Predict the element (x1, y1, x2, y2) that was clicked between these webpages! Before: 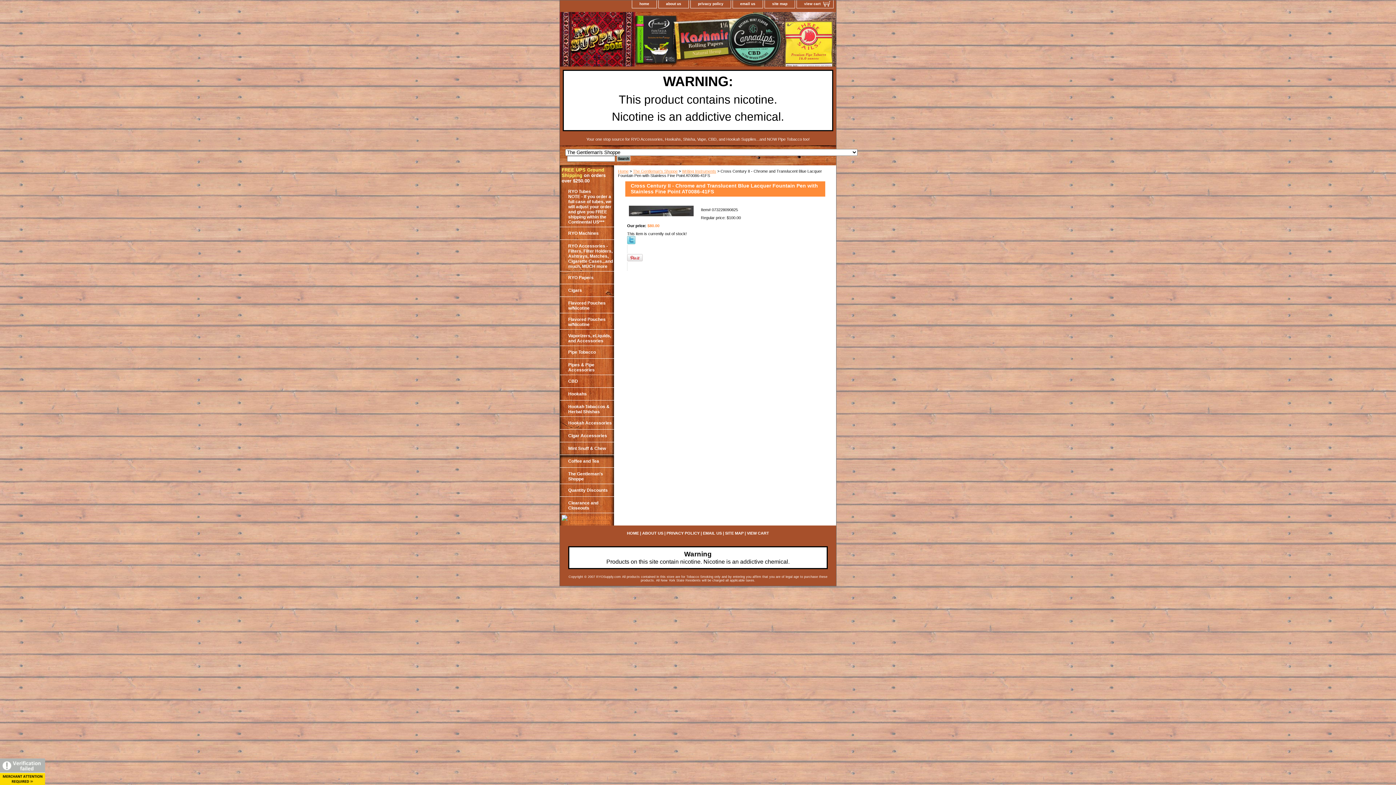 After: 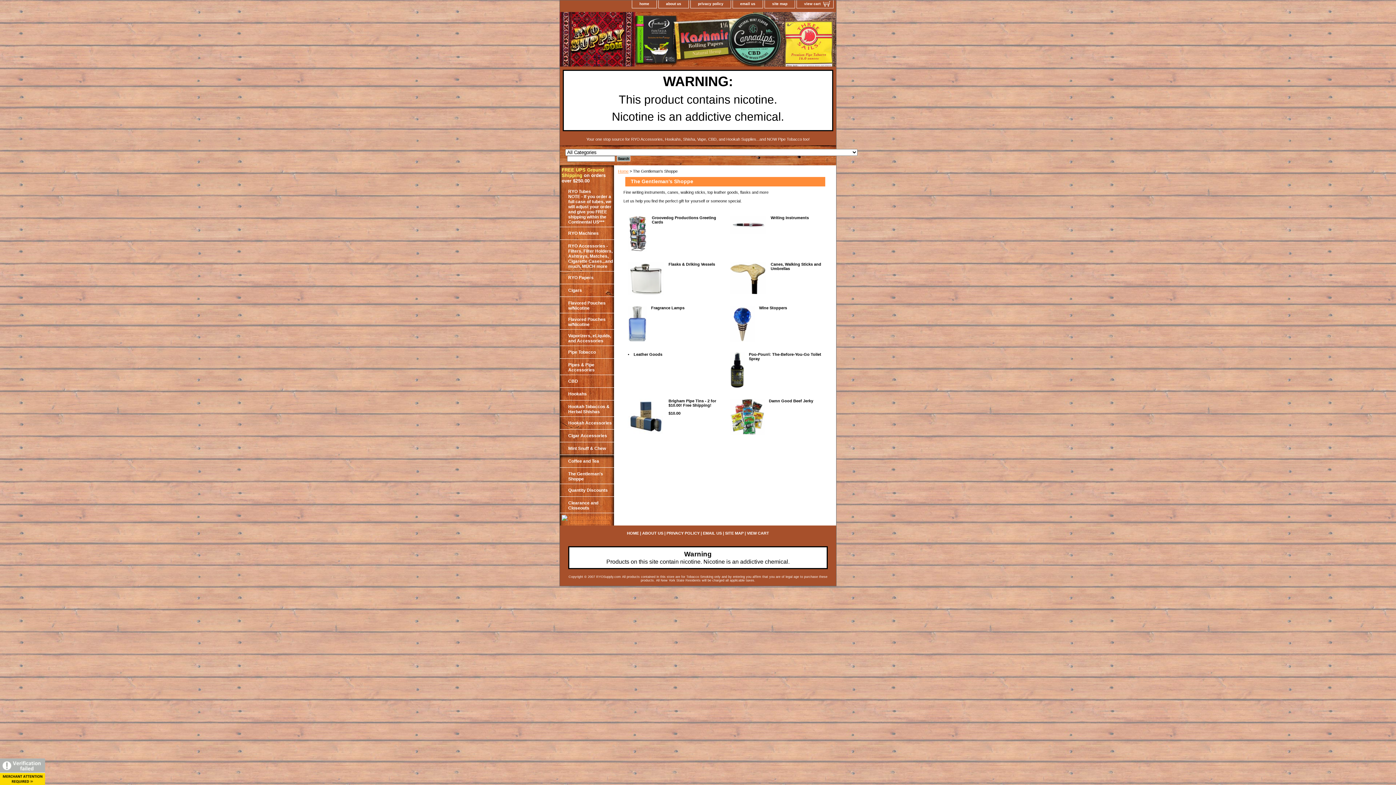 Action: bbox: (633, 169, 677, 173) label: The Gentleman's Shoppe